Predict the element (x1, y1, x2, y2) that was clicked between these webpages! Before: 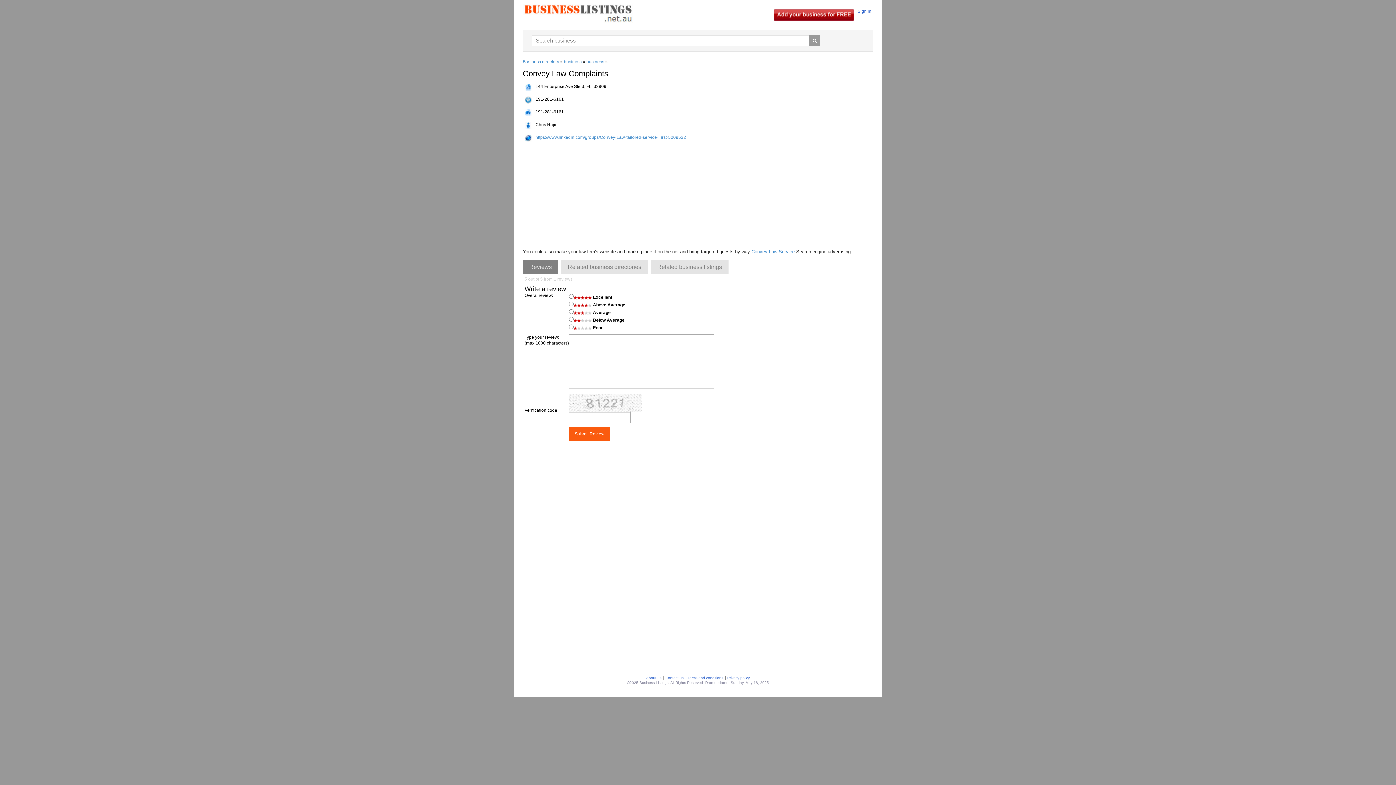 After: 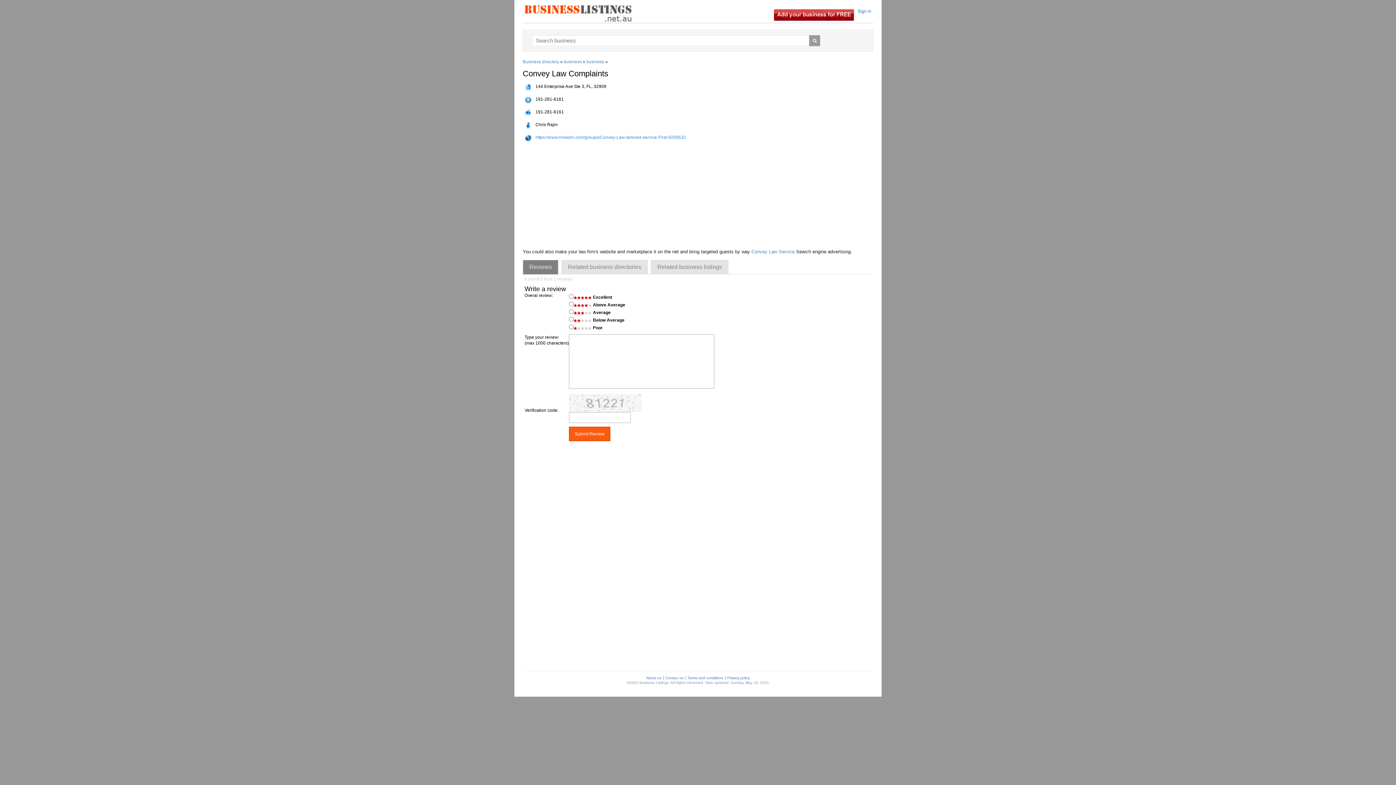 Action: bbox: (522, 260, 558, 274) label: Reviews